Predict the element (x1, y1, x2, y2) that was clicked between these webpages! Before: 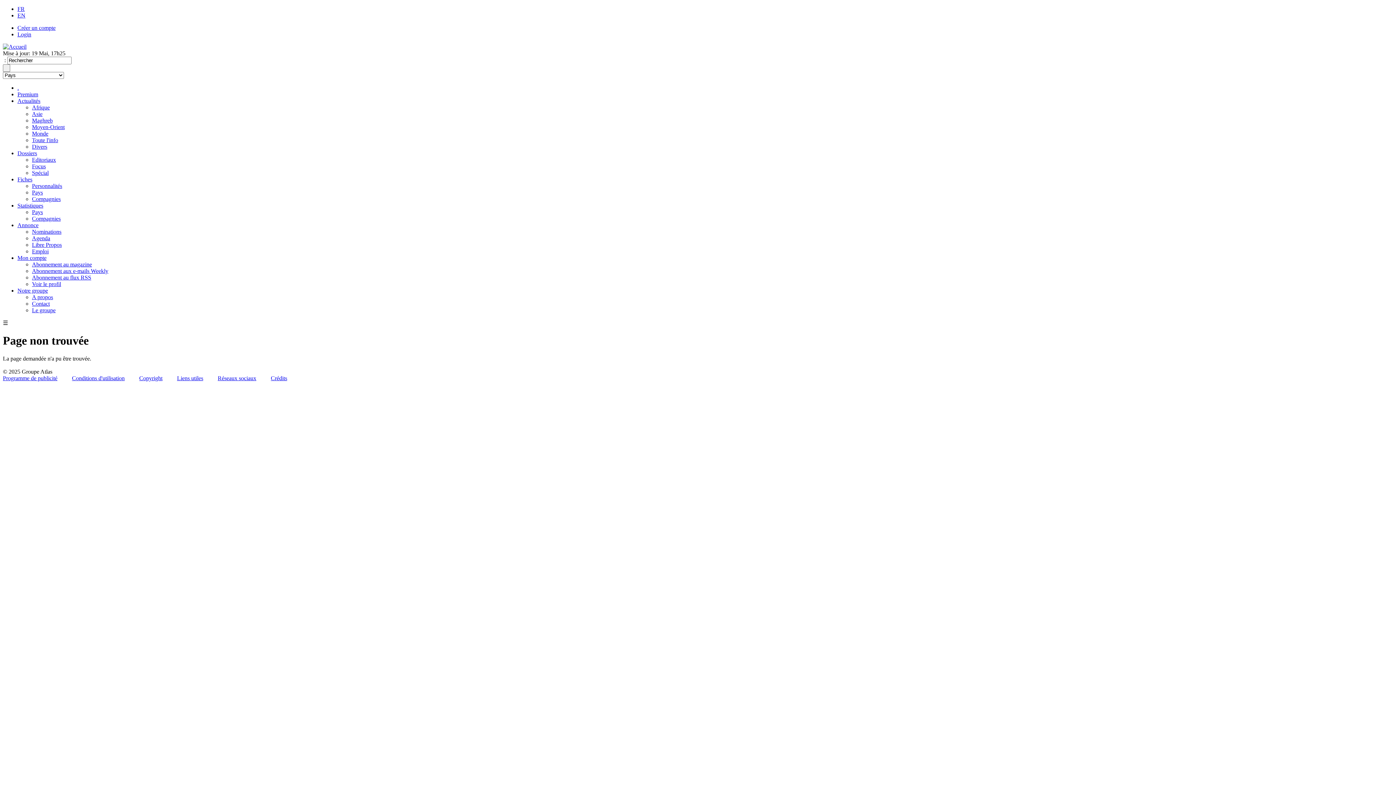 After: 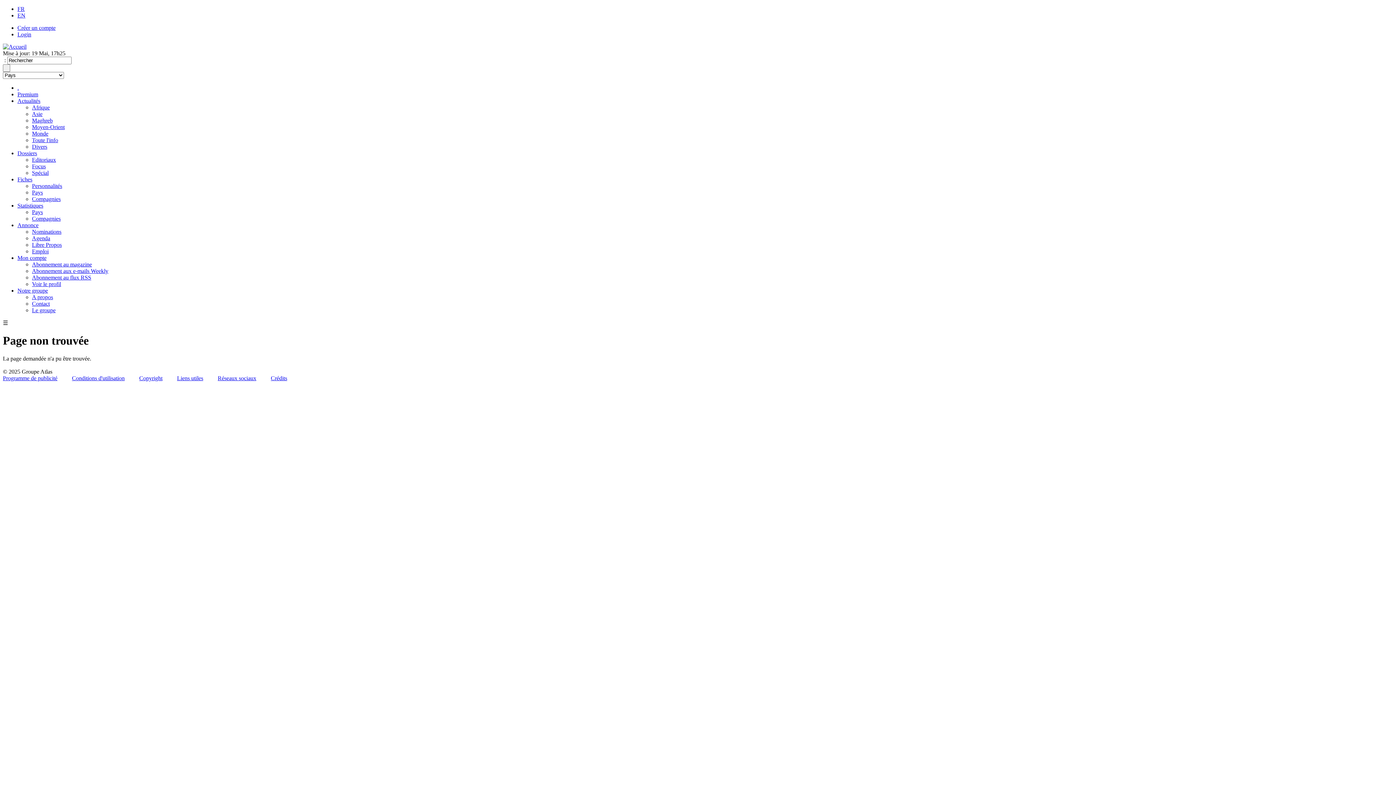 Action: bbox: (17, 254, 46, 261) label: Mon compte